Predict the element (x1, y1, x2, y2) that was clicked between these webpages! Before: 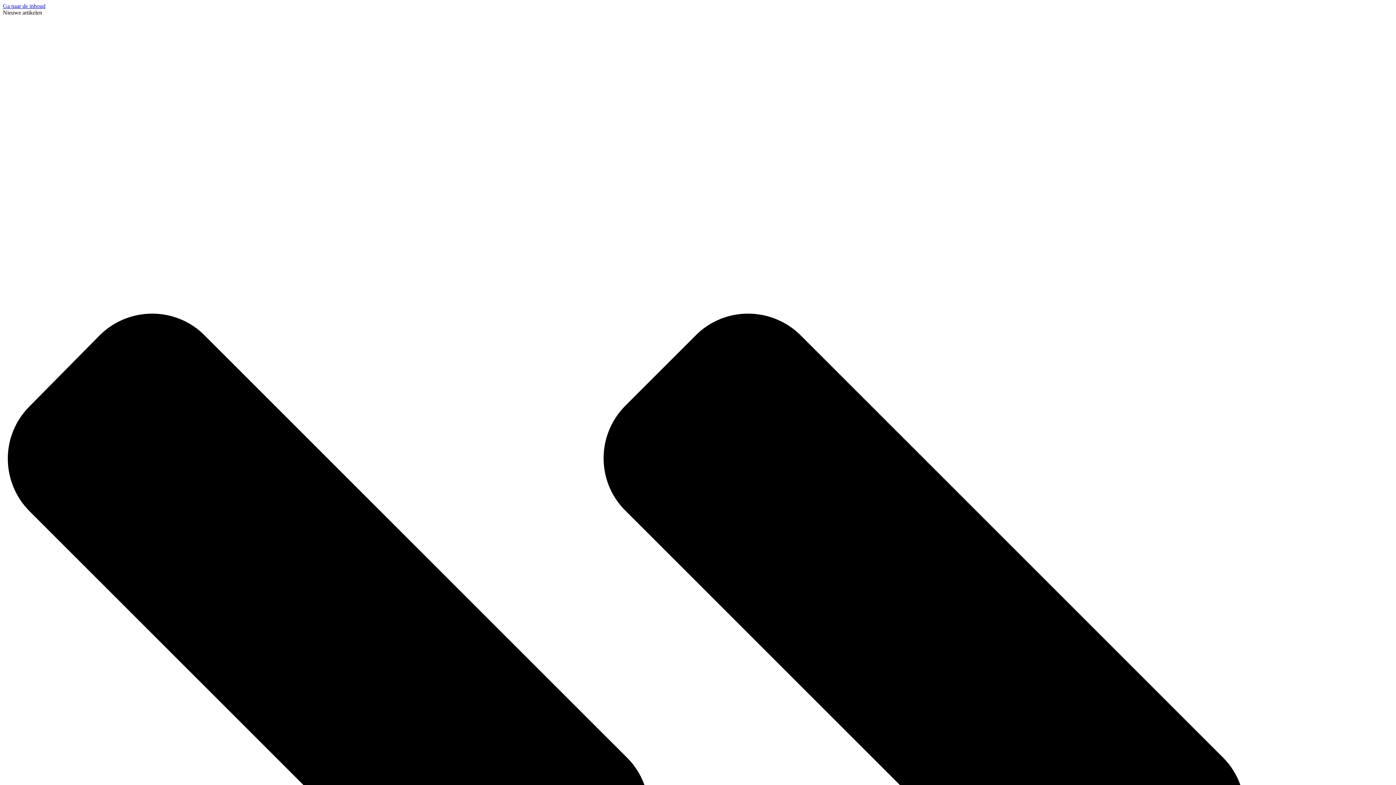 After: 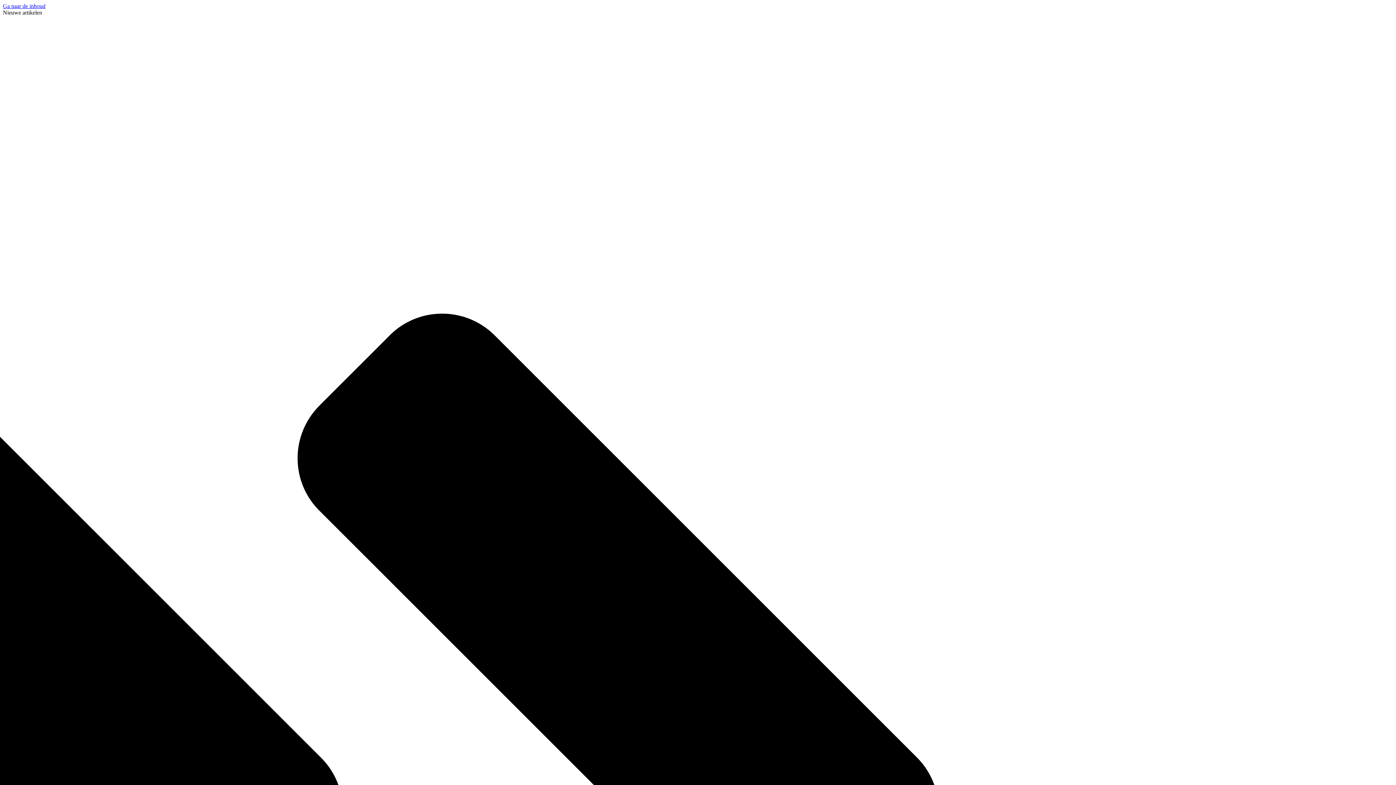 Action: bbox: (2, 2, 45, 9) label: Ga naar de inhoud